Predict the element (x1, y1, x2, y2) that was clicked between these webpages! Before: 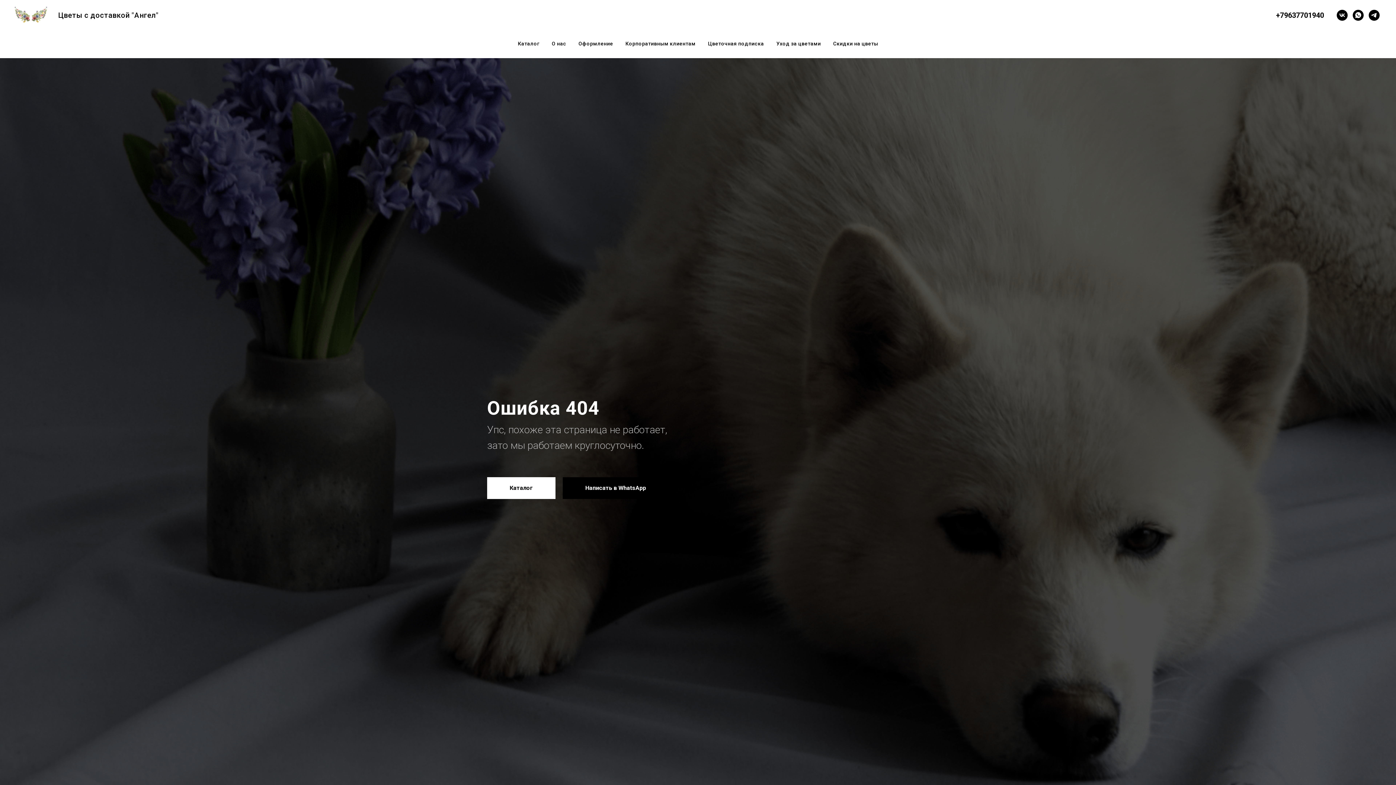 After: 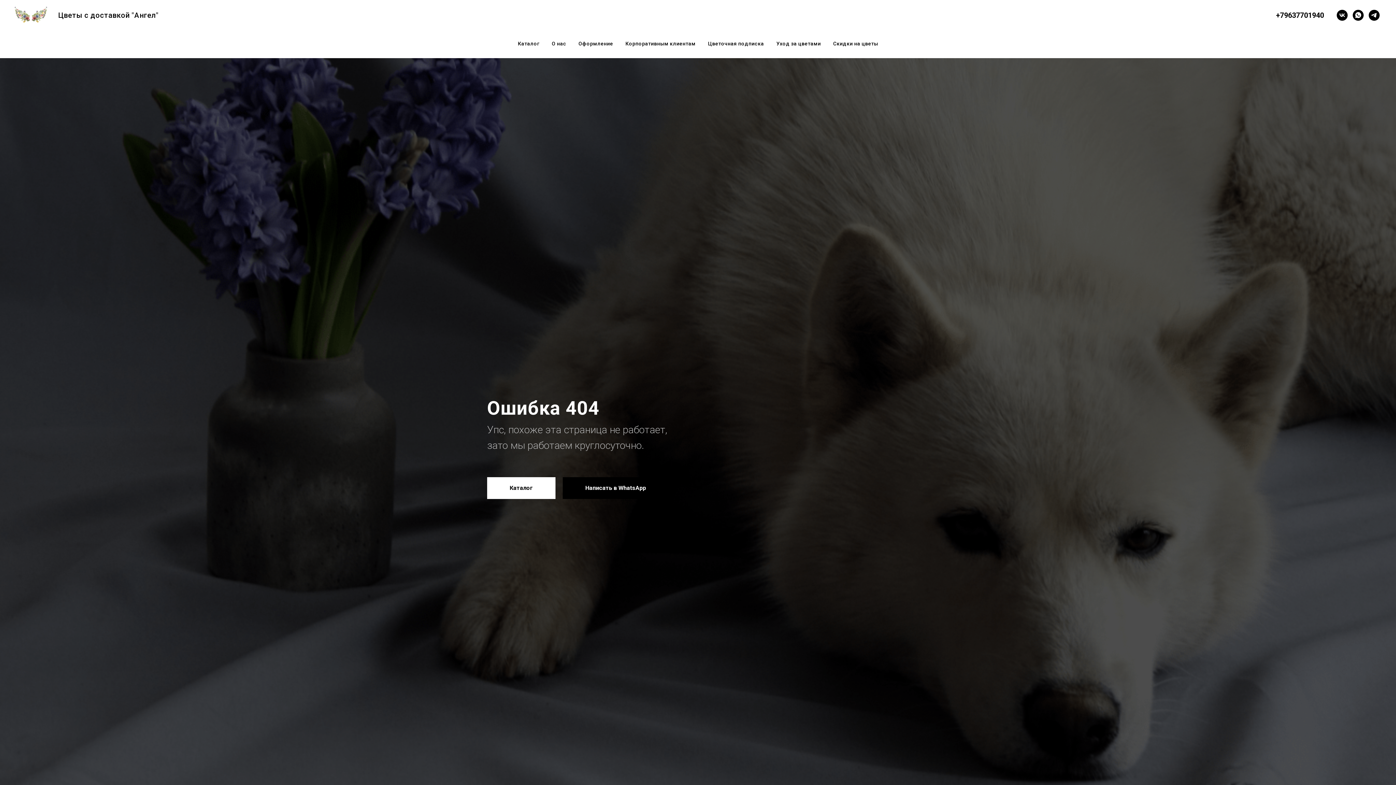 Action: bbox: (1353, 9, 1364, 20) label: whatsapp